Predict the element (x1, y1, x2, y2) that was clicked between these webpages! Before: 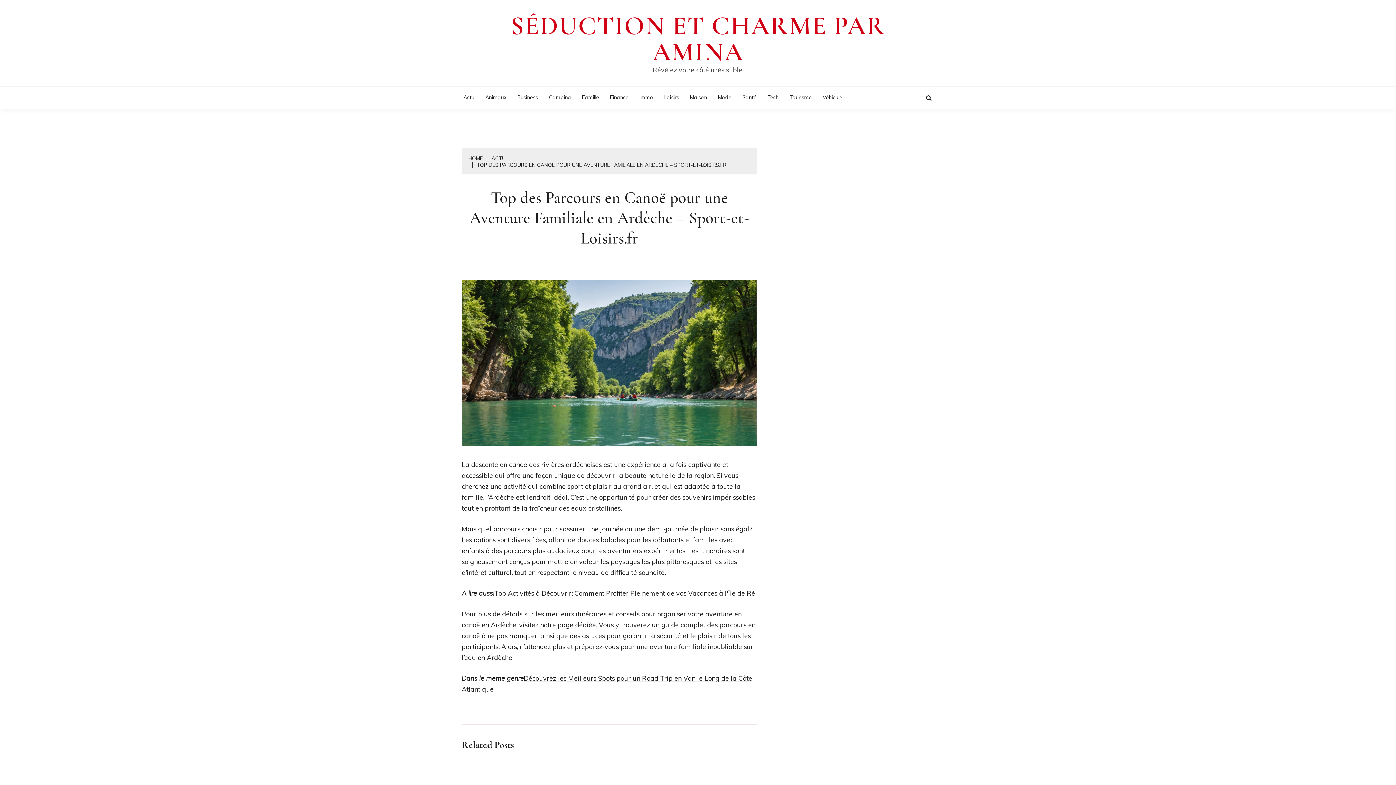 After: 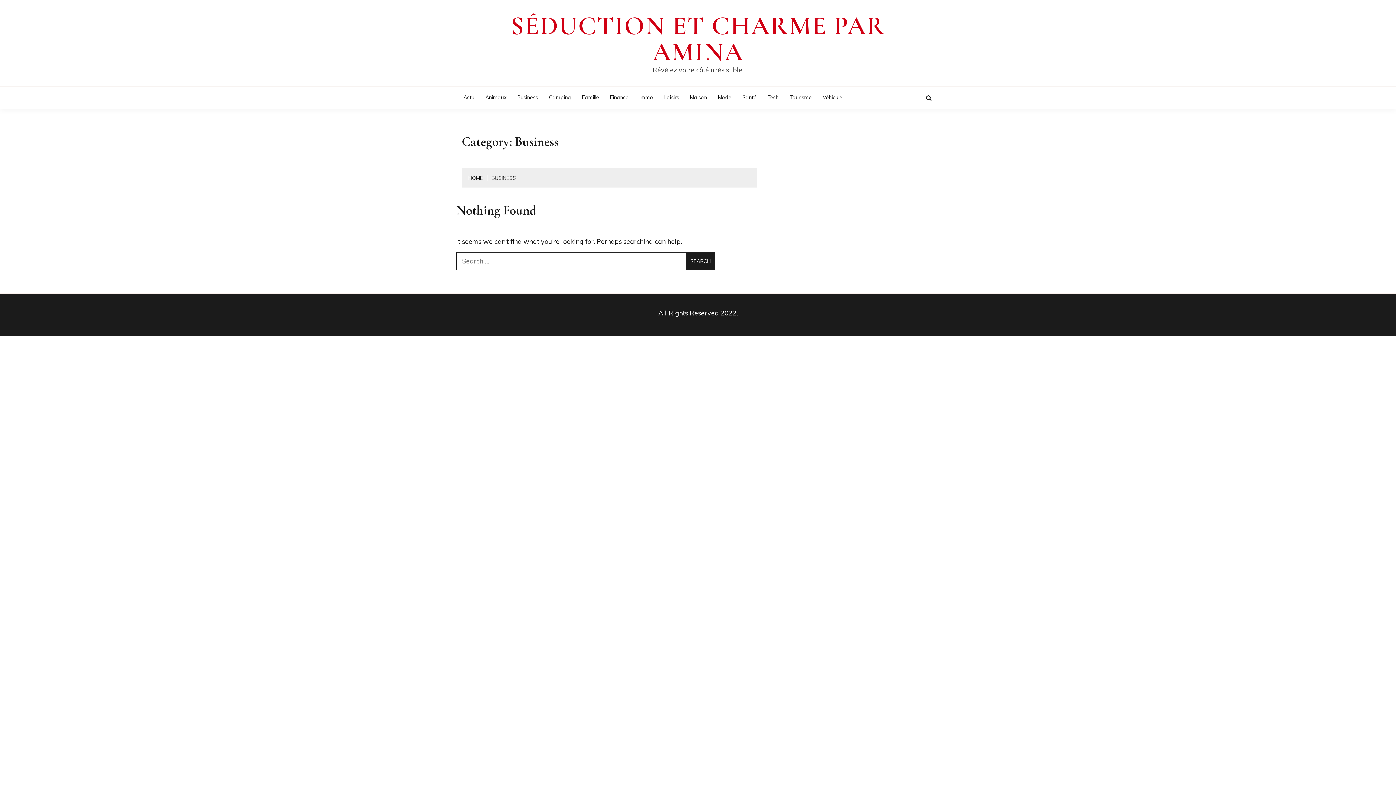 Action: bbox: (515, 86, 540, 108) label: Business